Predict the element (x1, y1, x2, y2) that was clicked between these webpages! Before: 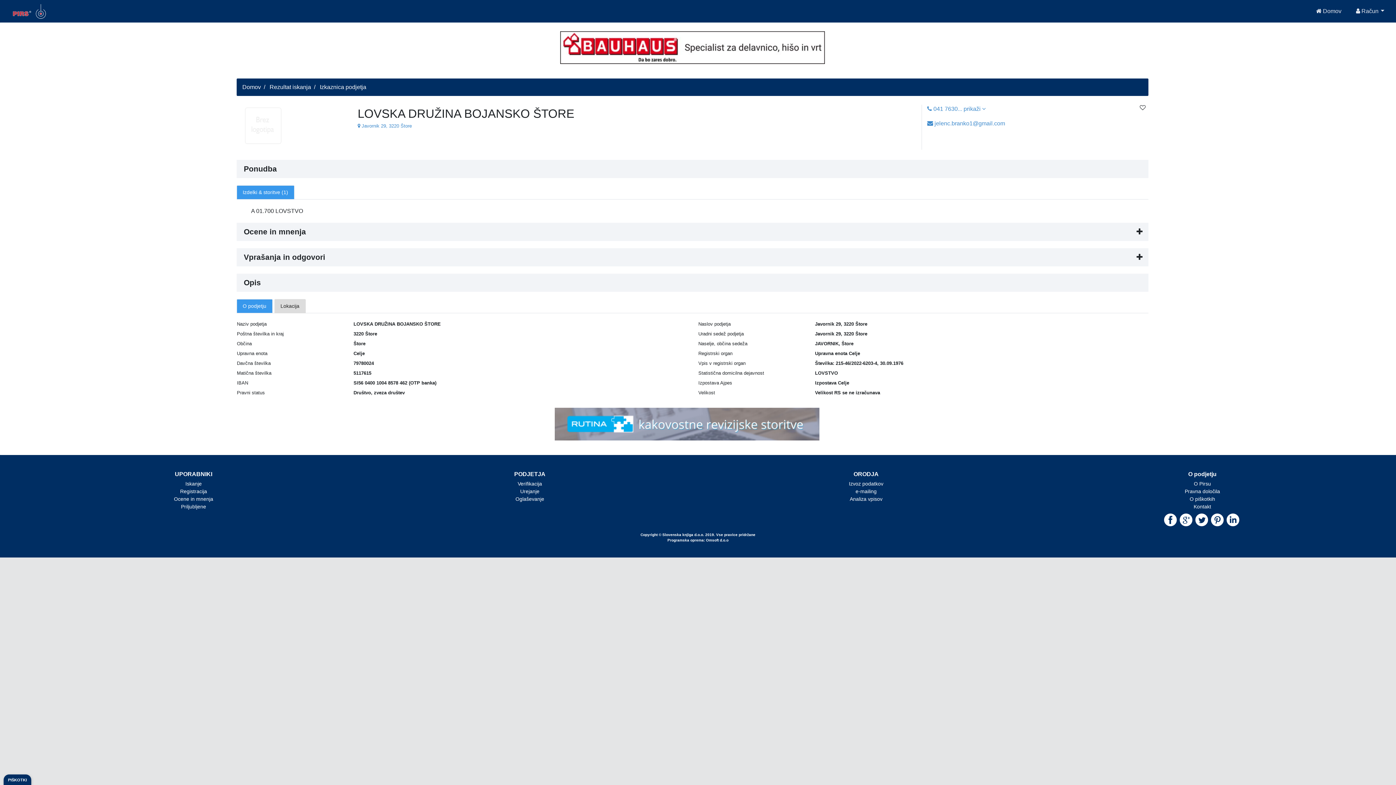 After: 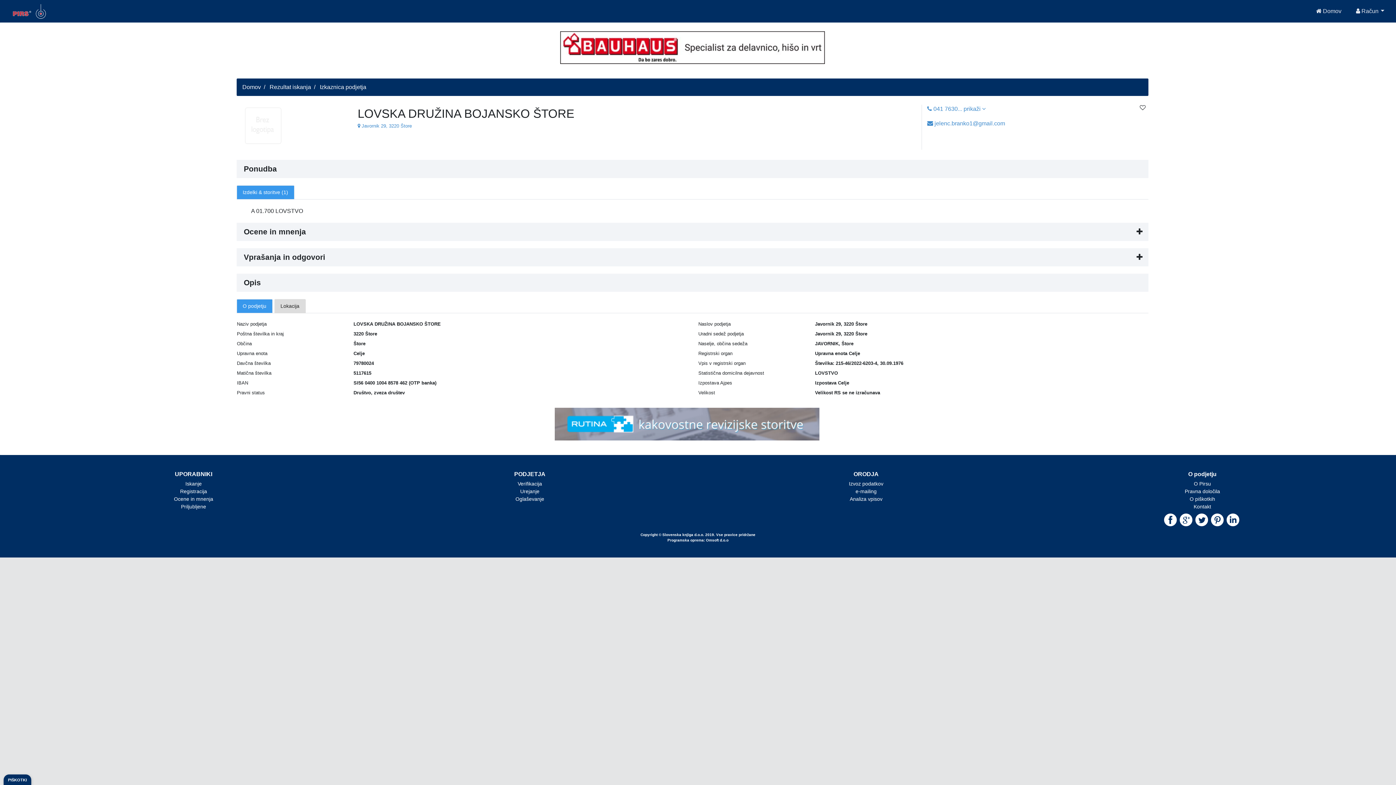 Action: label: O Pirsu bbox: (1194, 481, 1211, 487)